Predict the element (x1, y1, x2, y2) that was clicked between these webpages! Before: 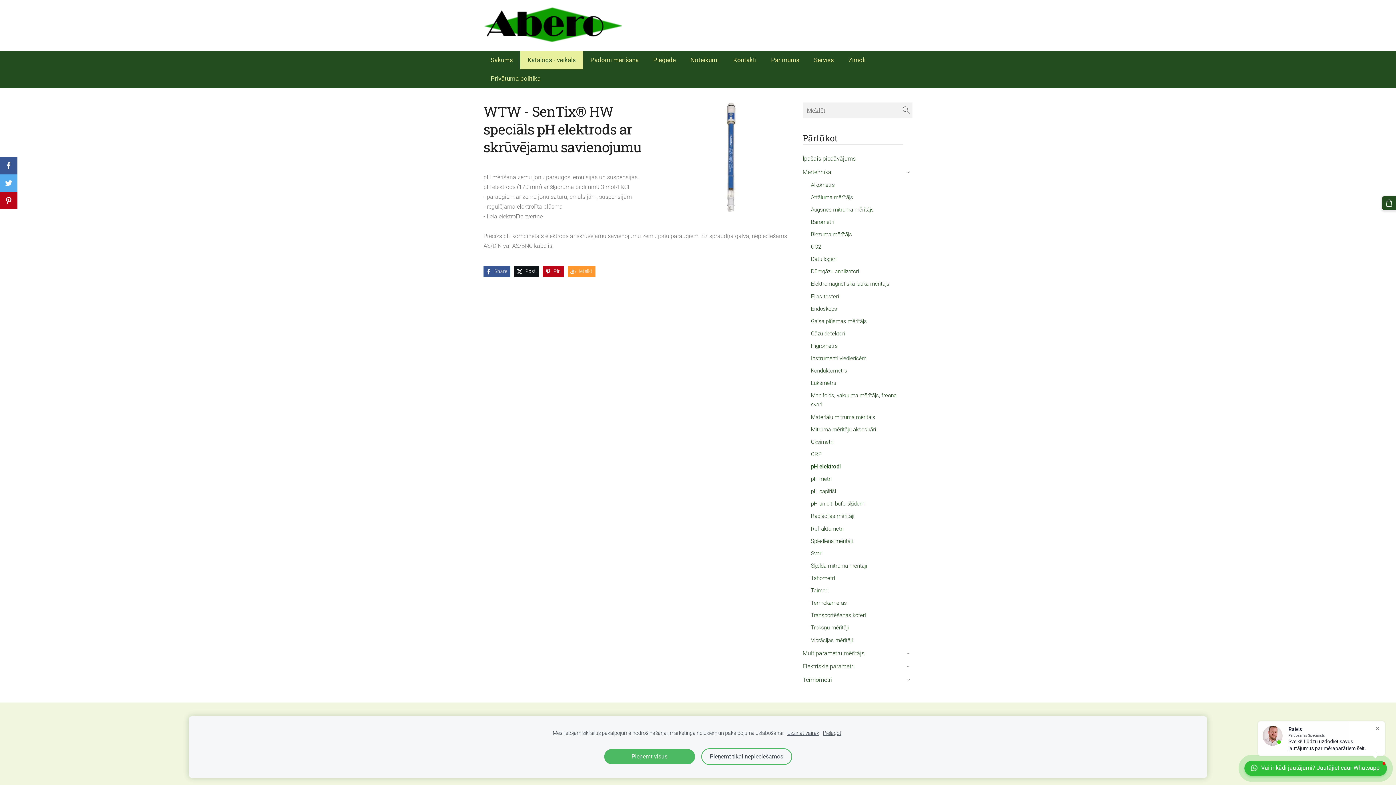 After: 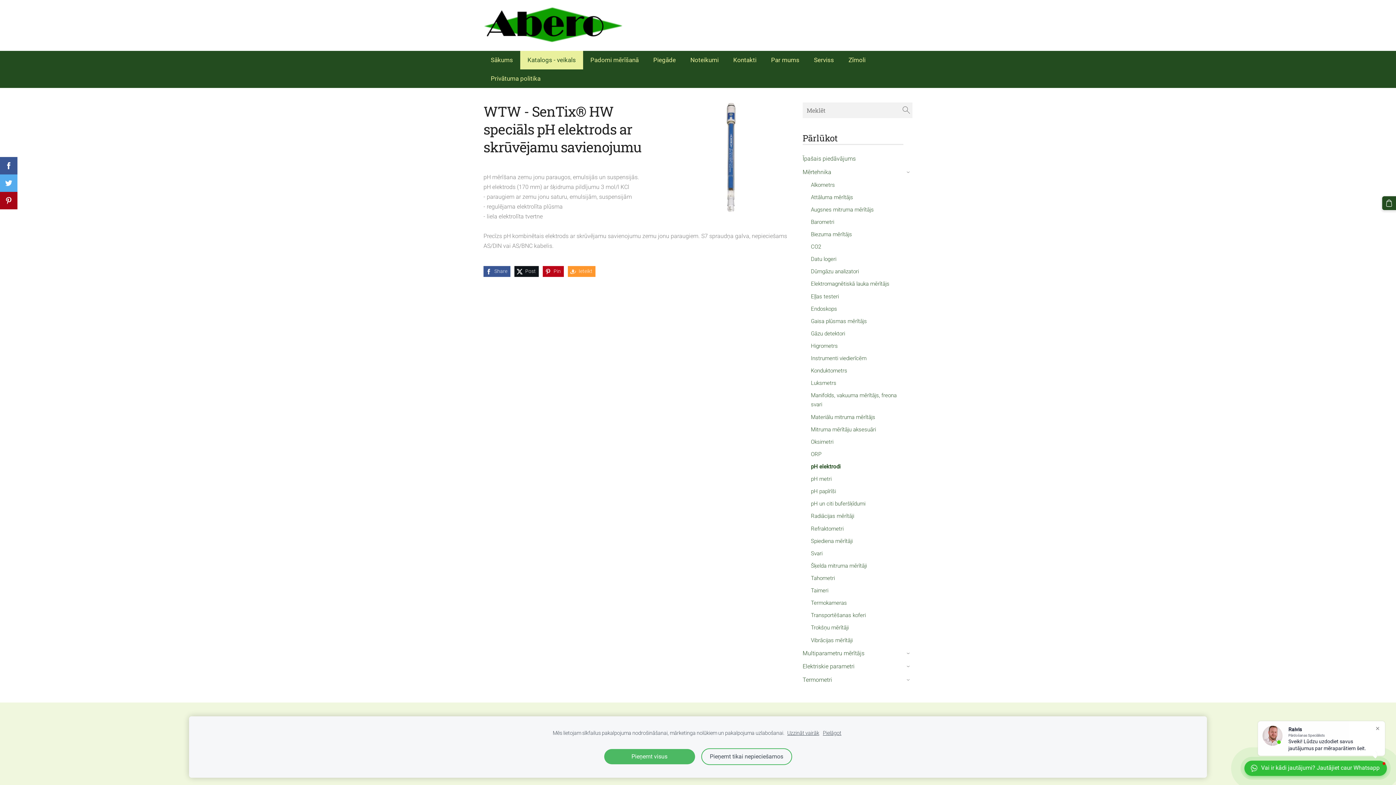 Action: bbox: (0, 192, 17, 209)